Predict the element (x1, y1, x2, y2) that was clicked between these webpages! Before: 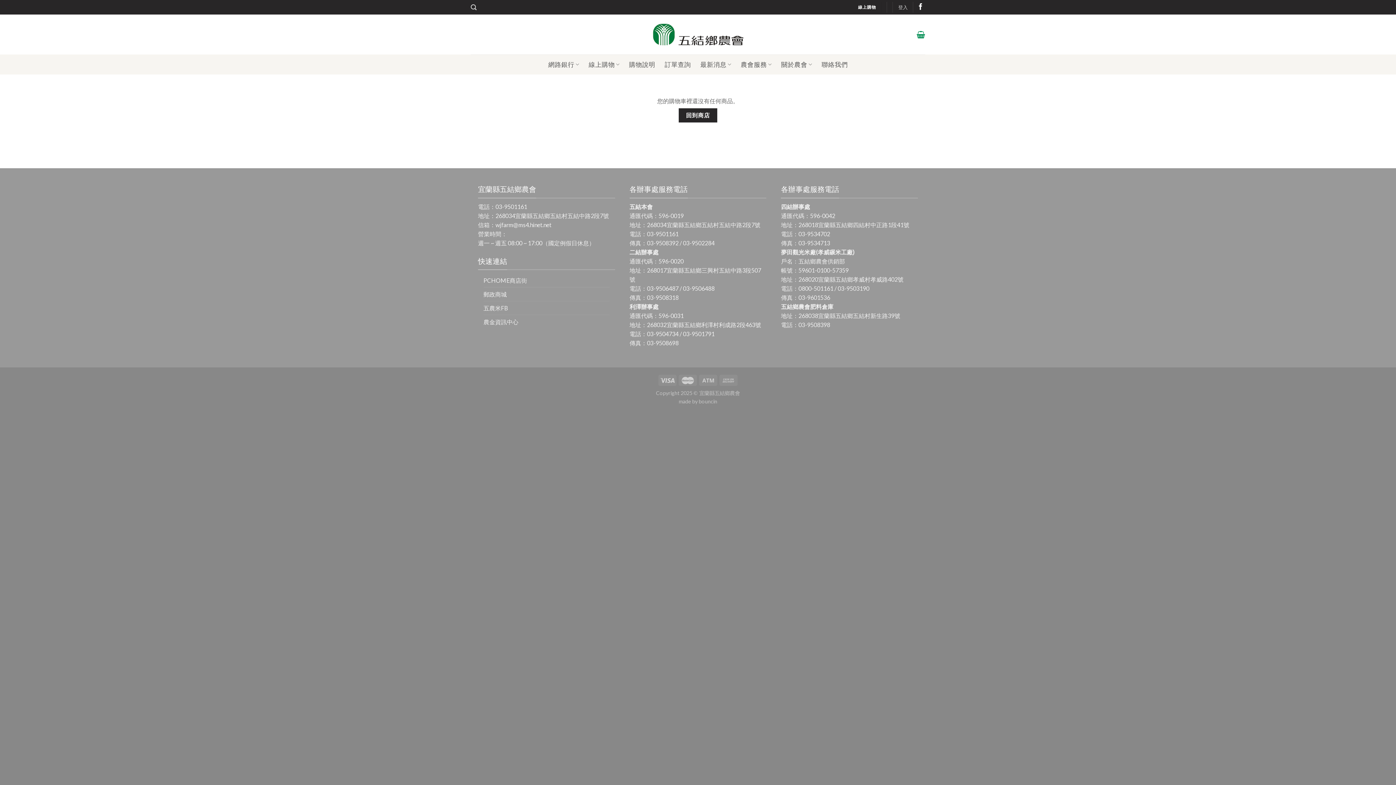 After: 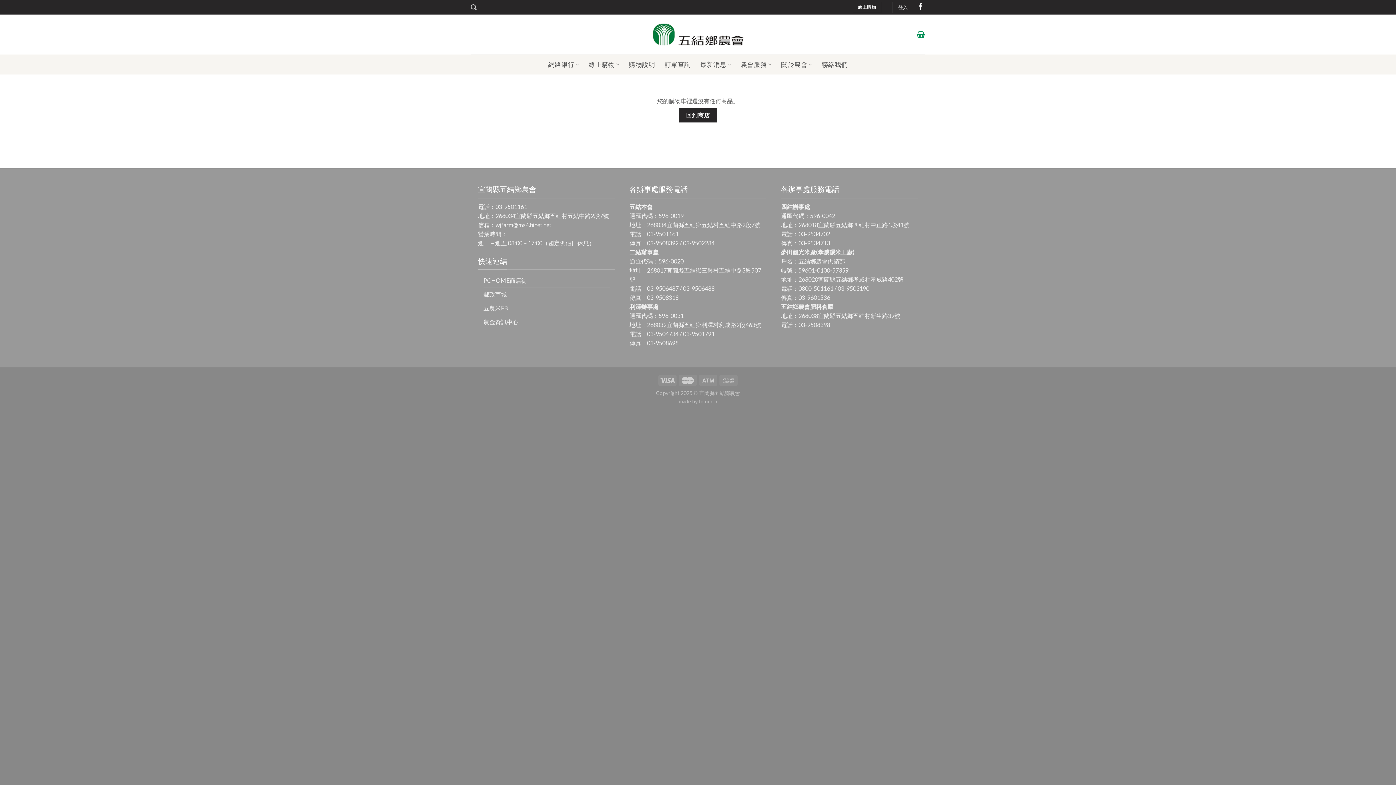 Action: bbox: (916, 26, 925, 42)